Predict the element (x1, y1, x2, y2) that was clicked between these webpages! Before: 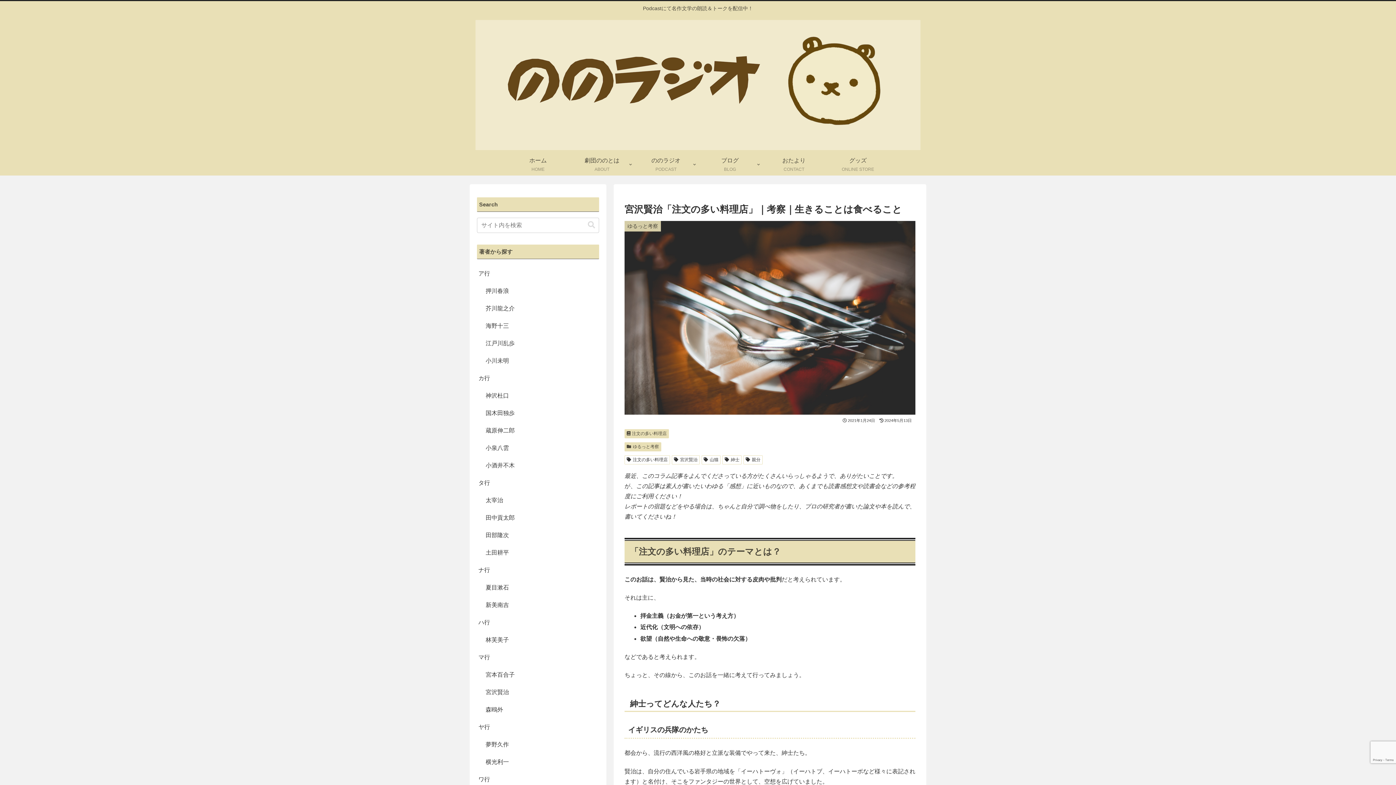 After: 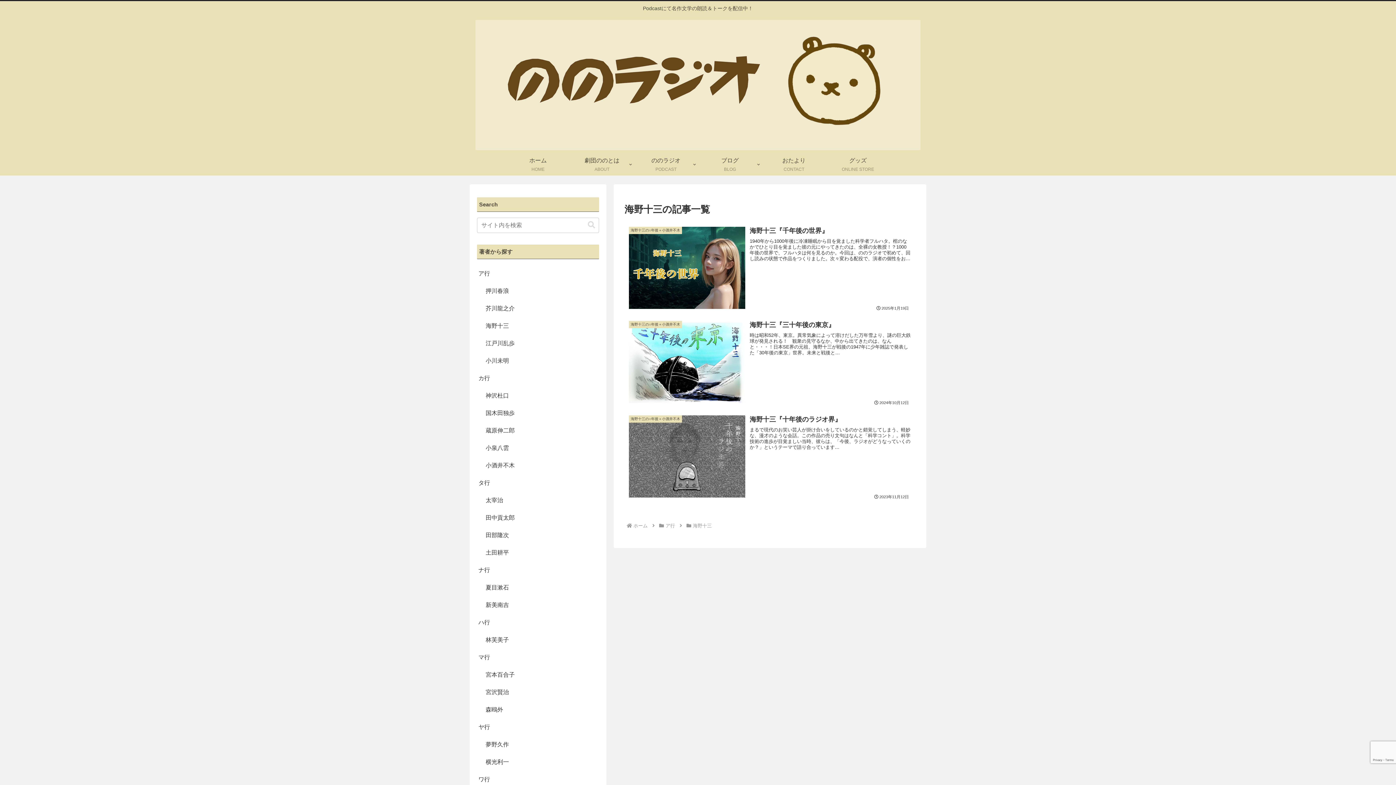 Action: bbox: (484, 317, 599, 334) label: 海野十三